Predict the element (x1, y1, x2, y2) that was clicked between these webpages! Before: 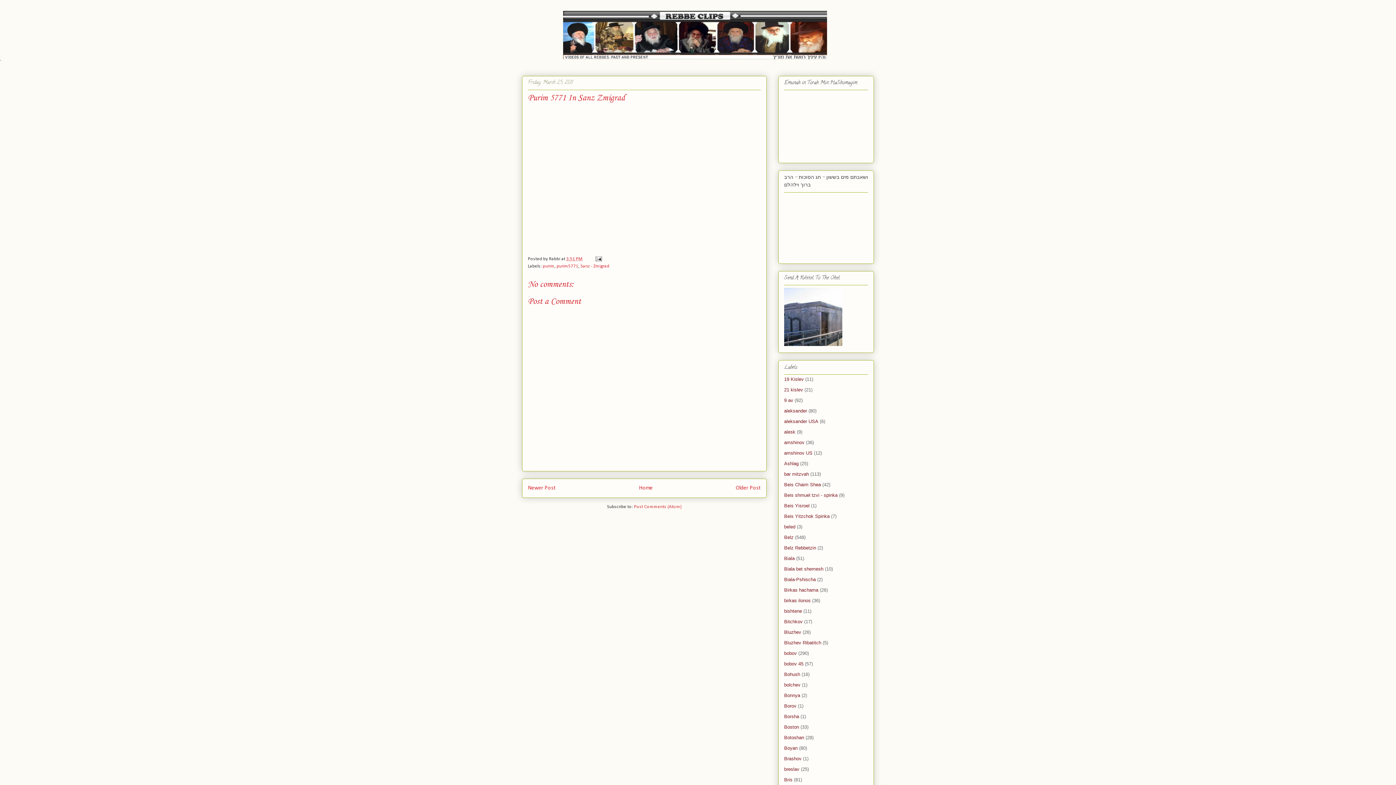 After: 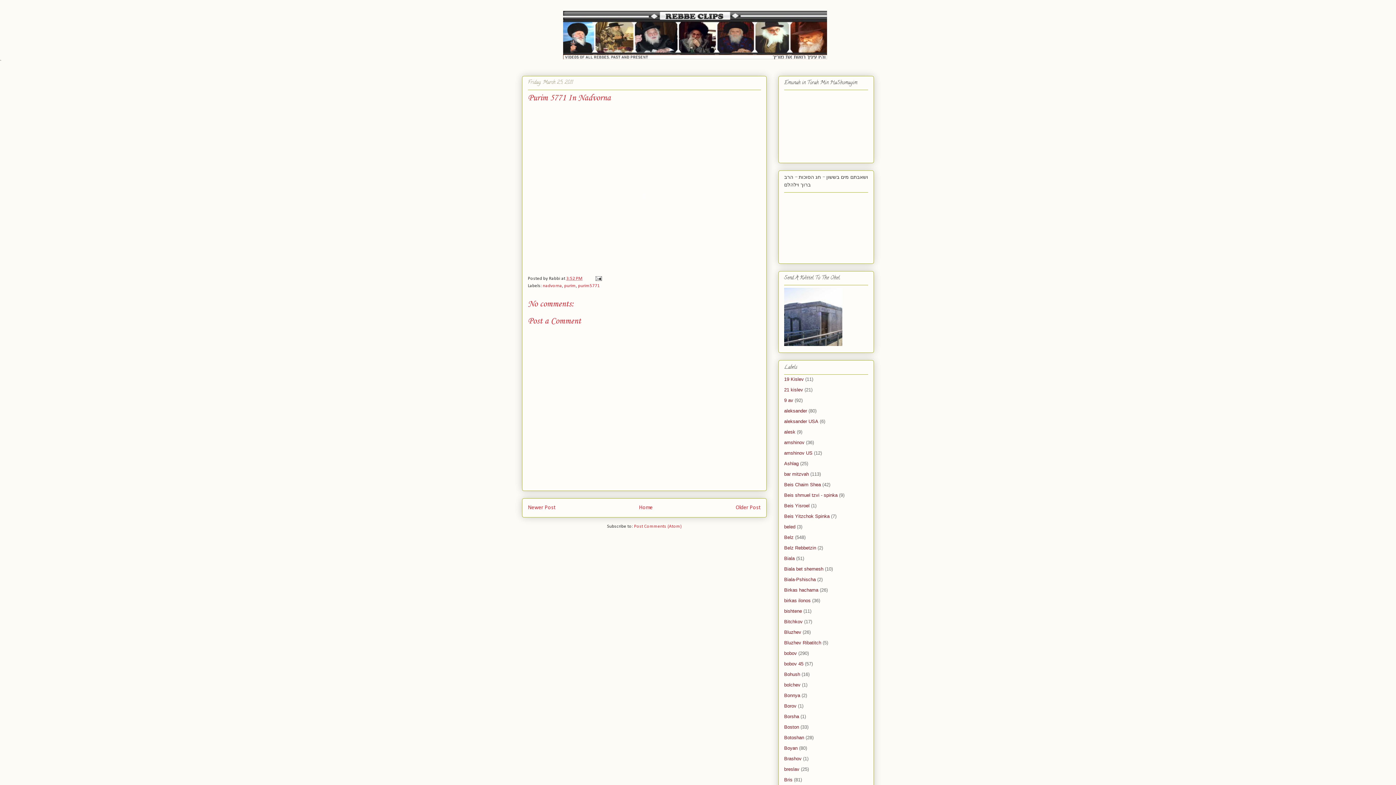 Action: label: Newer Post bbox: (528, 485, 556, 491)